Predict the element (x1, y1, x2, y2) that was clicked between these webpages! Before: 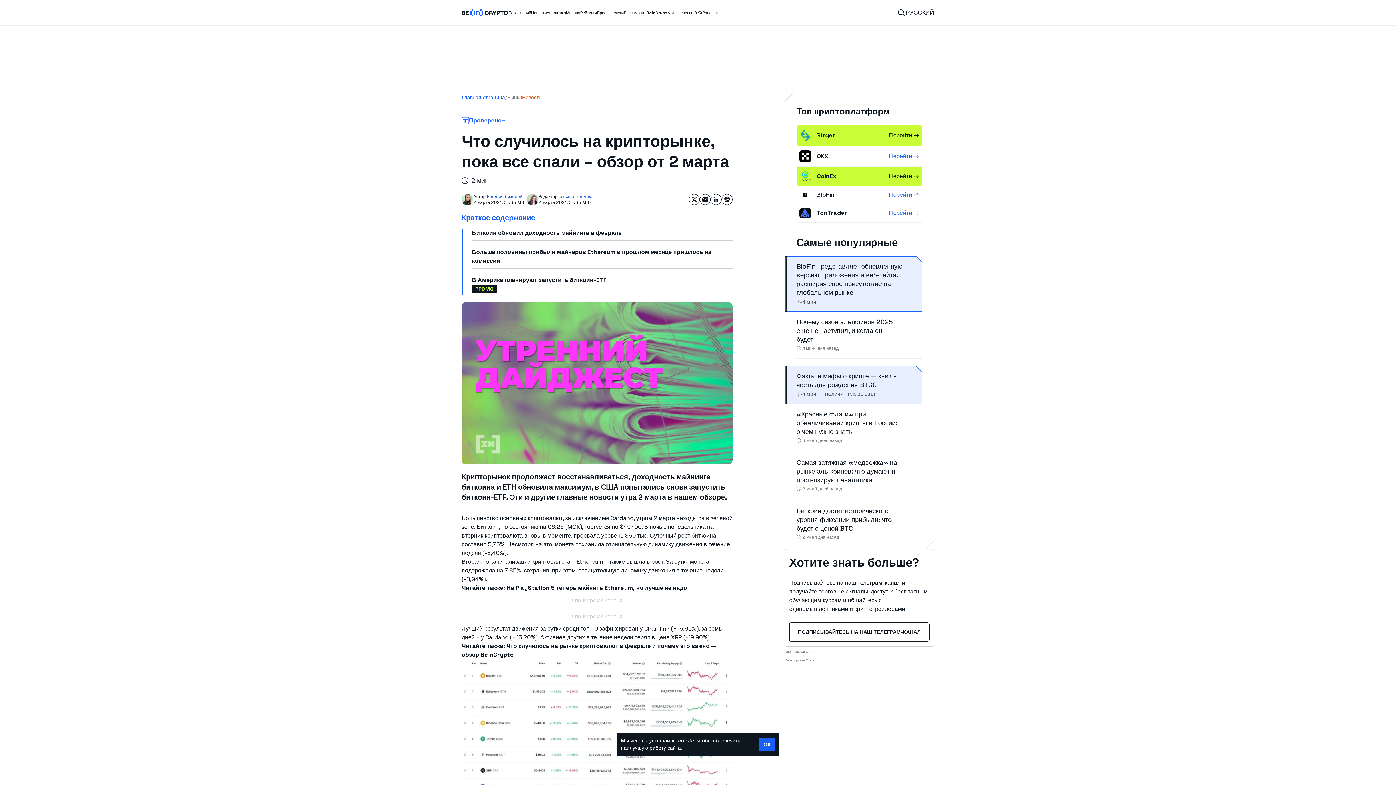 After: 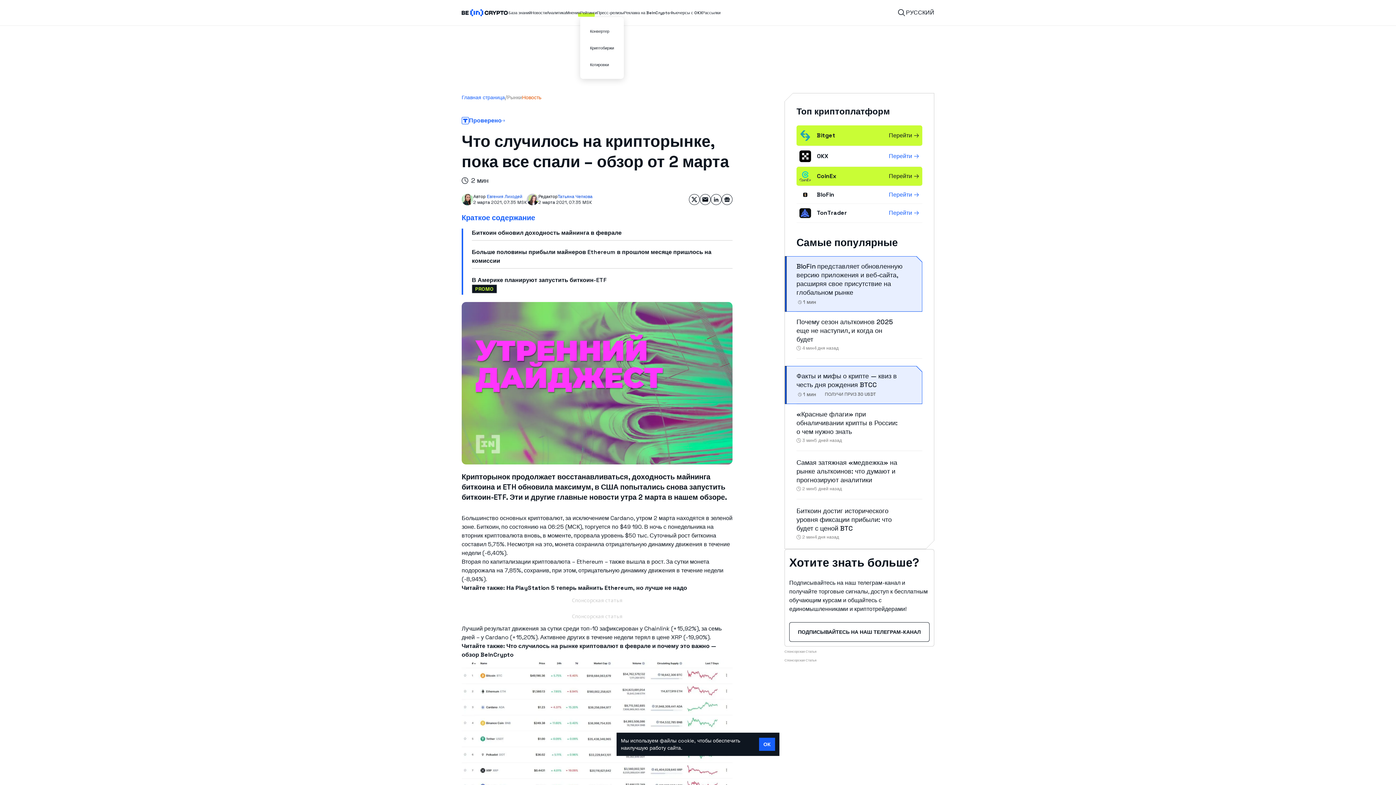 Action: label: Рейтинги bbox: (580, 8, 597, 17)